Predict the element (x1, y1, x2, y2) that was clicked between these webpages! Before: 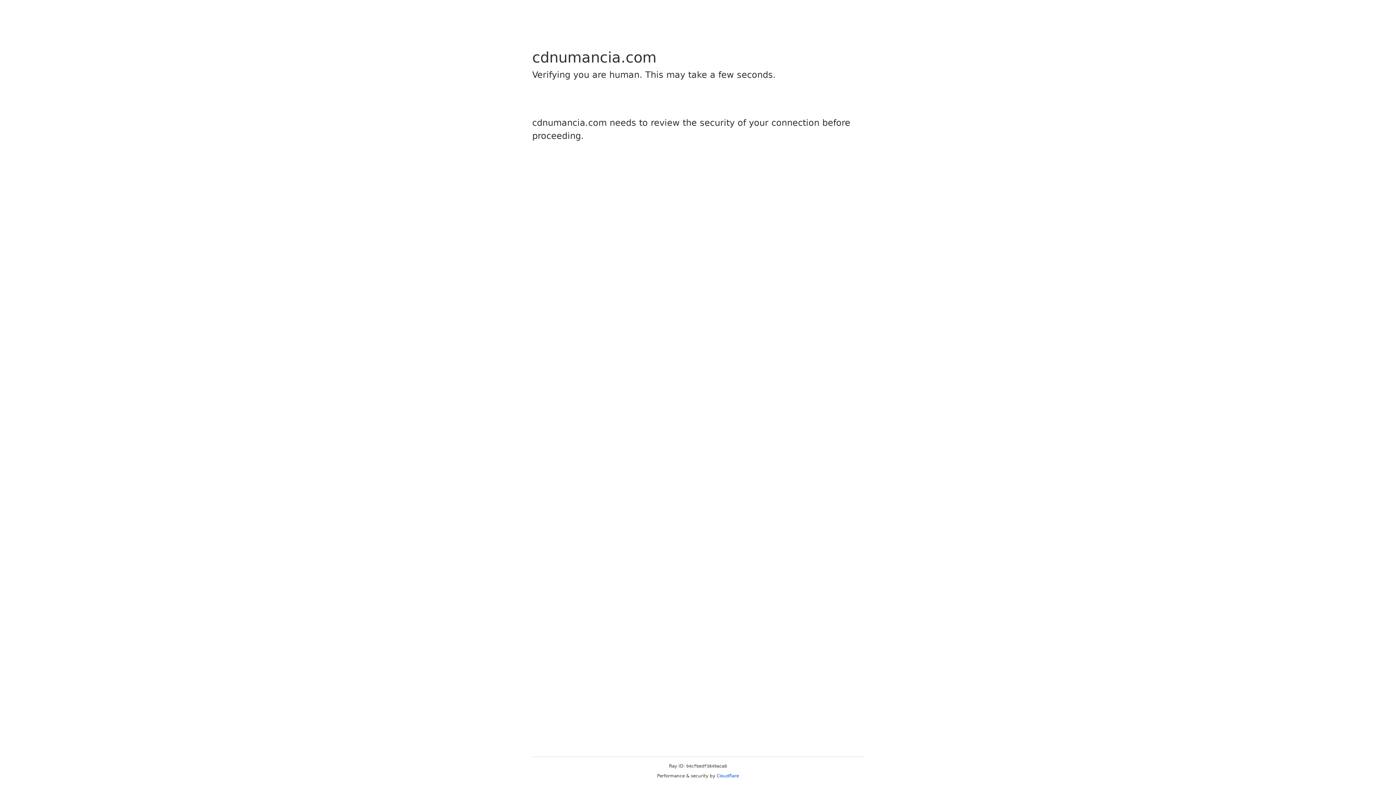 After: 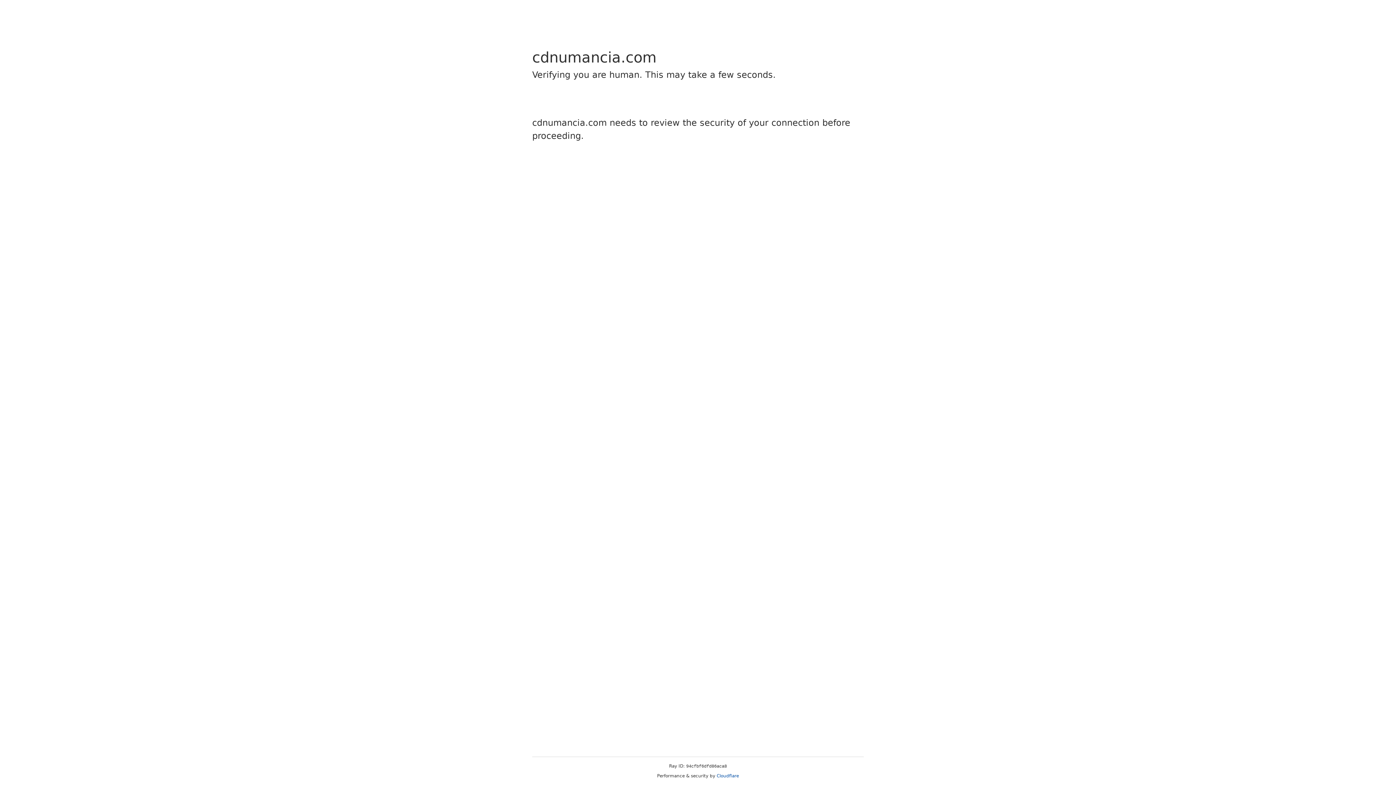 Action: label: Cloudflare bbox: (716, 773, 739, 778)